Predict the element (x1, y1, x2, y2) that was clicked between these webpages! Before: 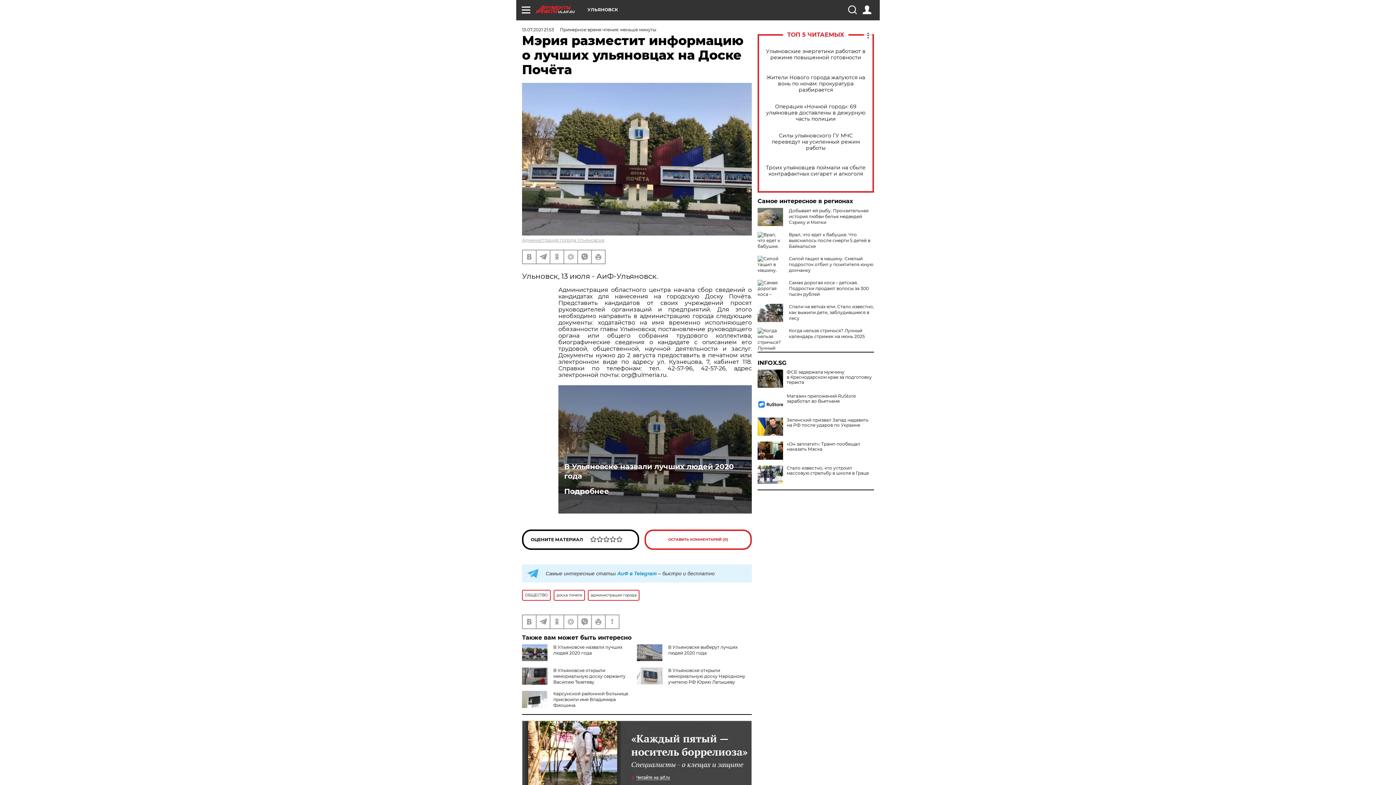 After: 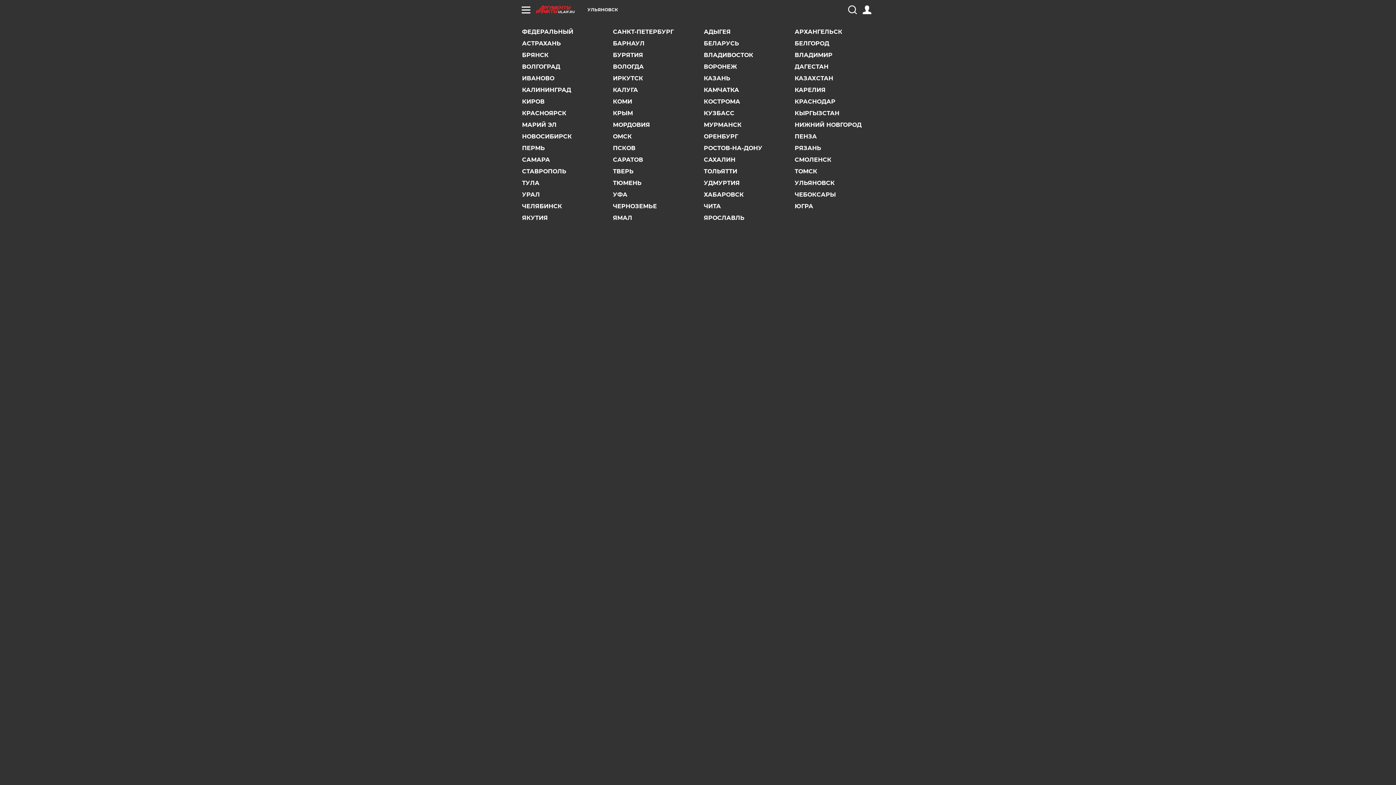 Action: bbox: (587, 7, 618, 12) label: УЛЬЯНОВСК